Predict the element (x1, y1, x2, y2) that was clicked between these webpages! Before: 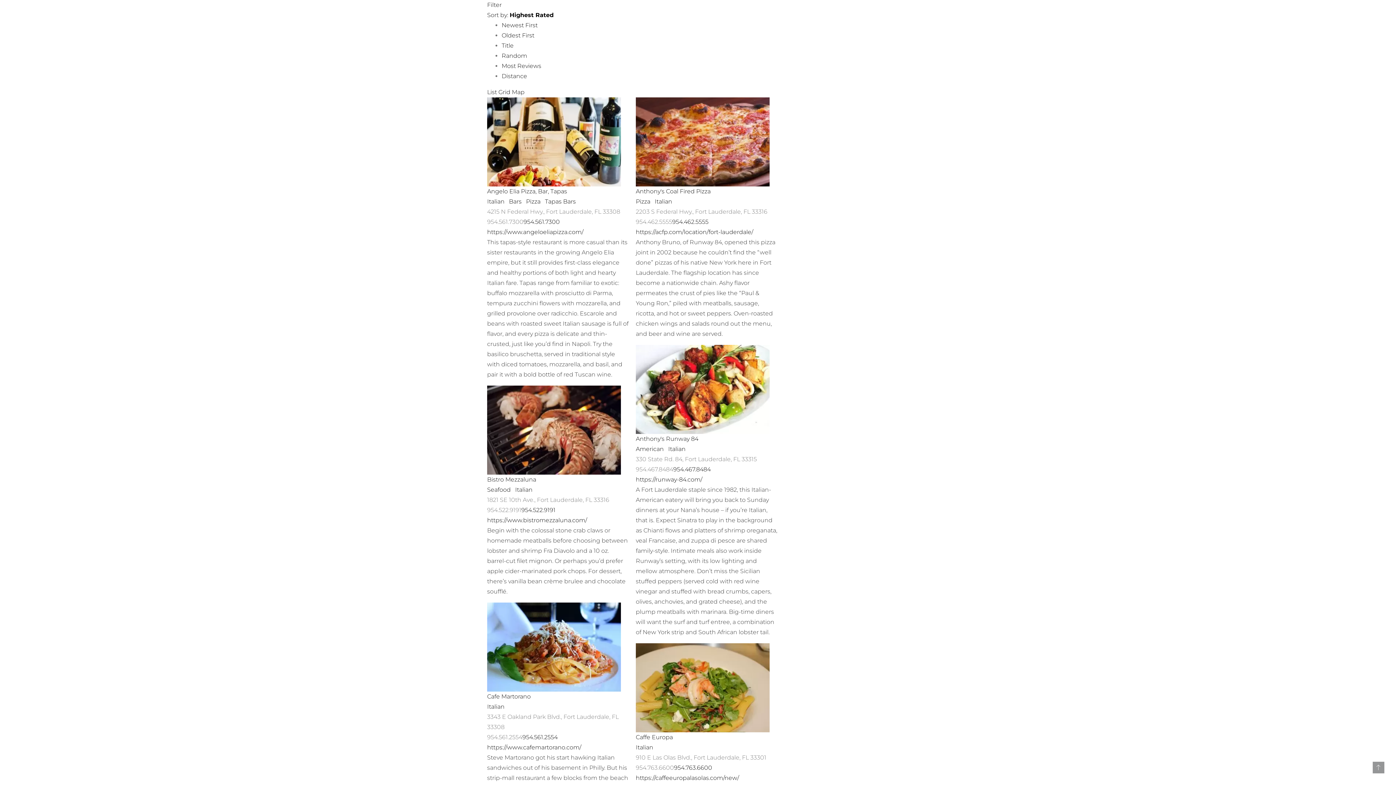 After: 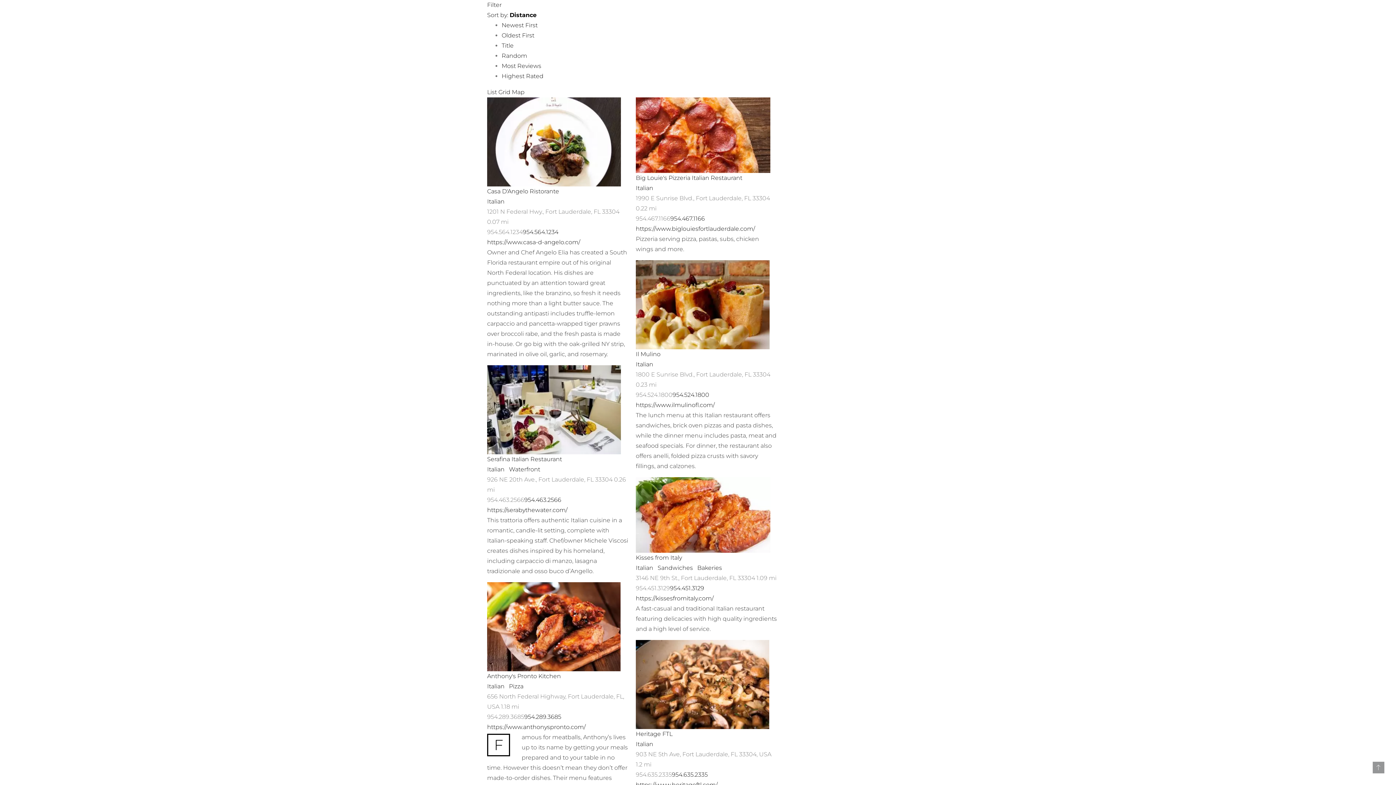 Action: label: Distance bbox: (501, 72, 527, 79)